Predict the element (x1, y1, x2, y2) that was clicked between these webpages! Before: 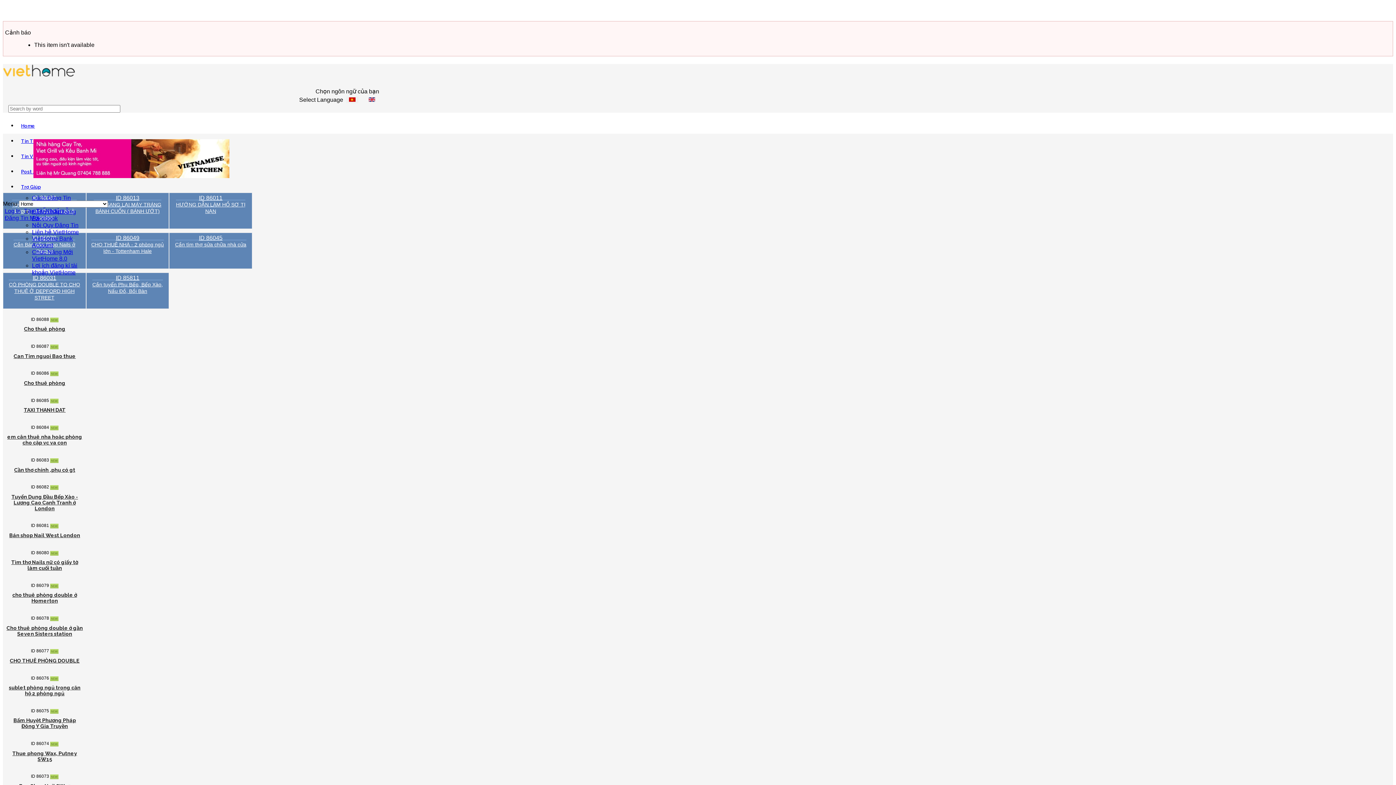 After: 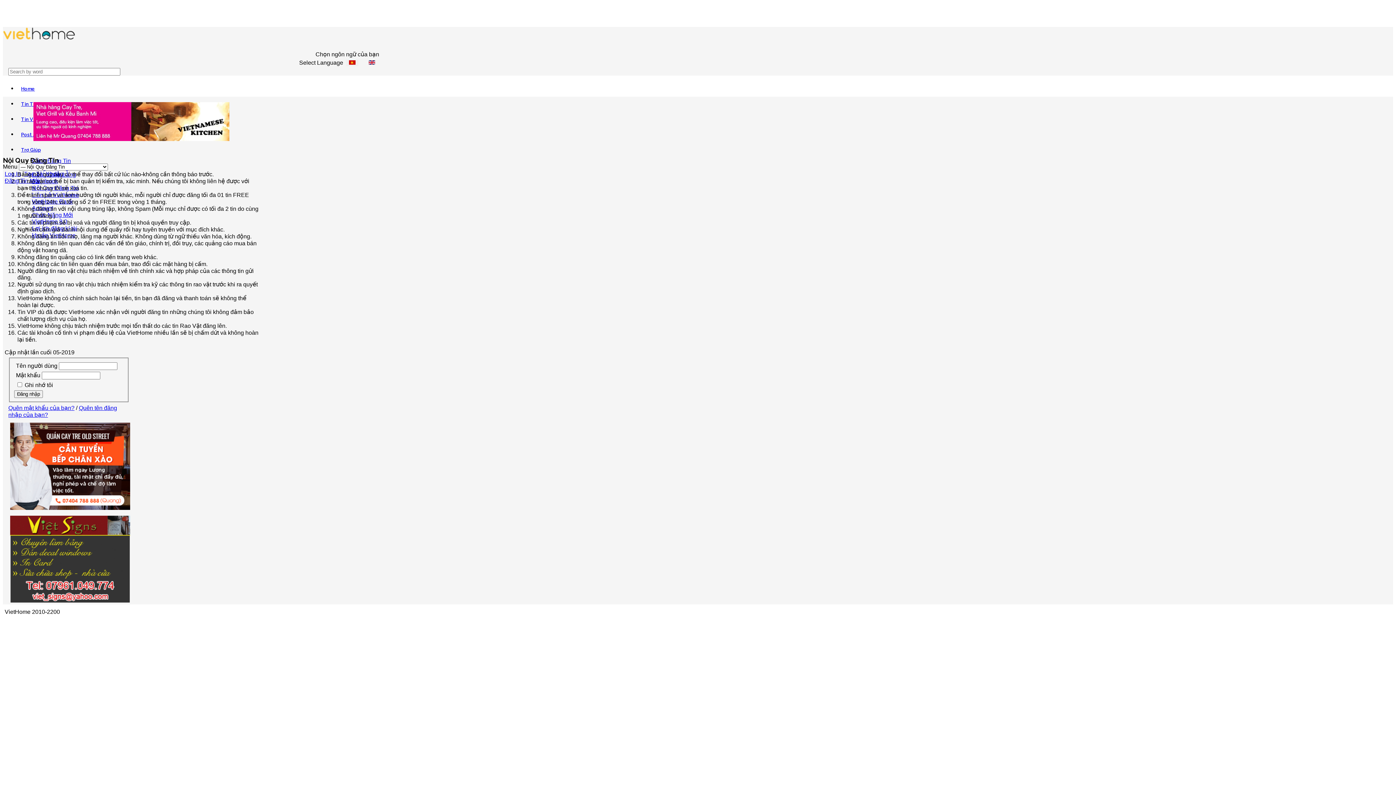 Action: bbox: (32, 222, 78, 228) label: Nội Quy Đăng Tin